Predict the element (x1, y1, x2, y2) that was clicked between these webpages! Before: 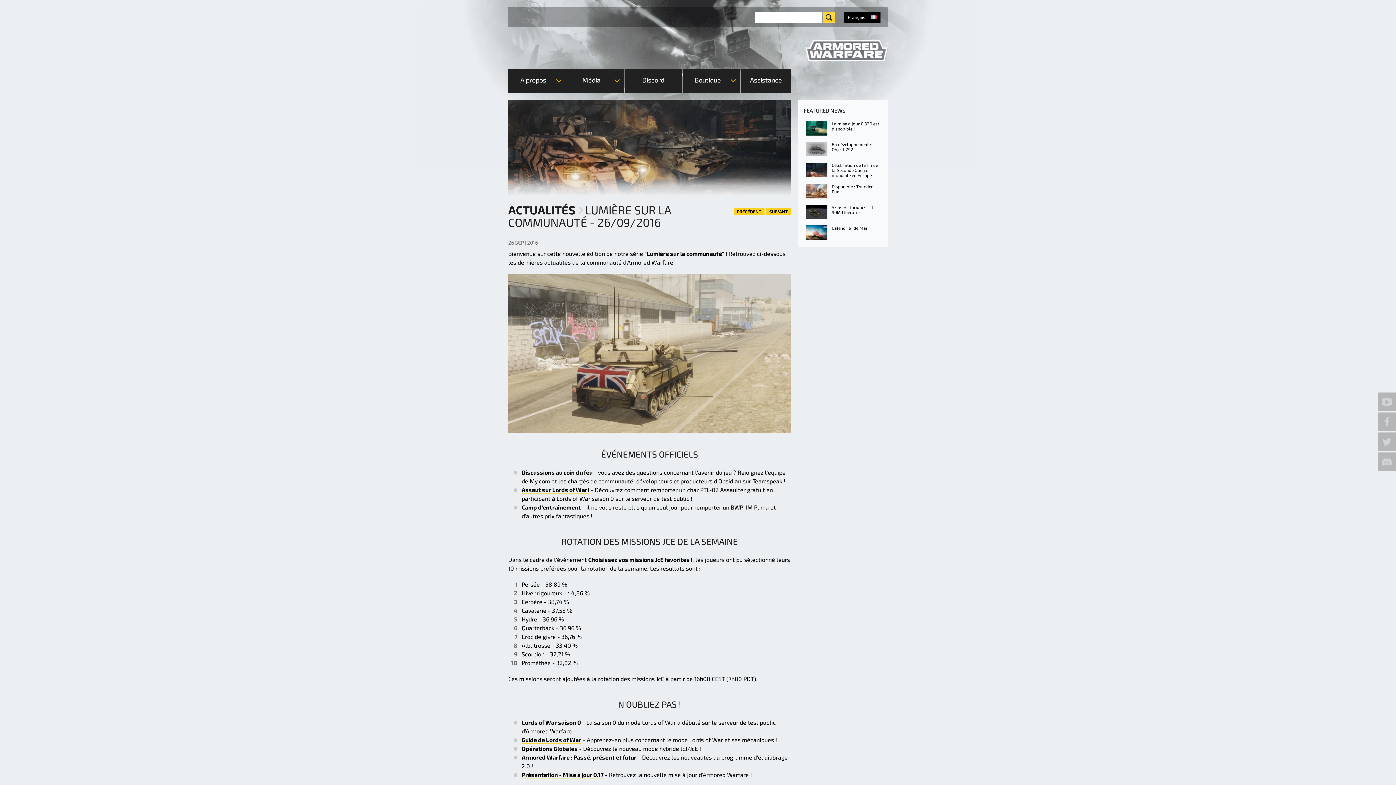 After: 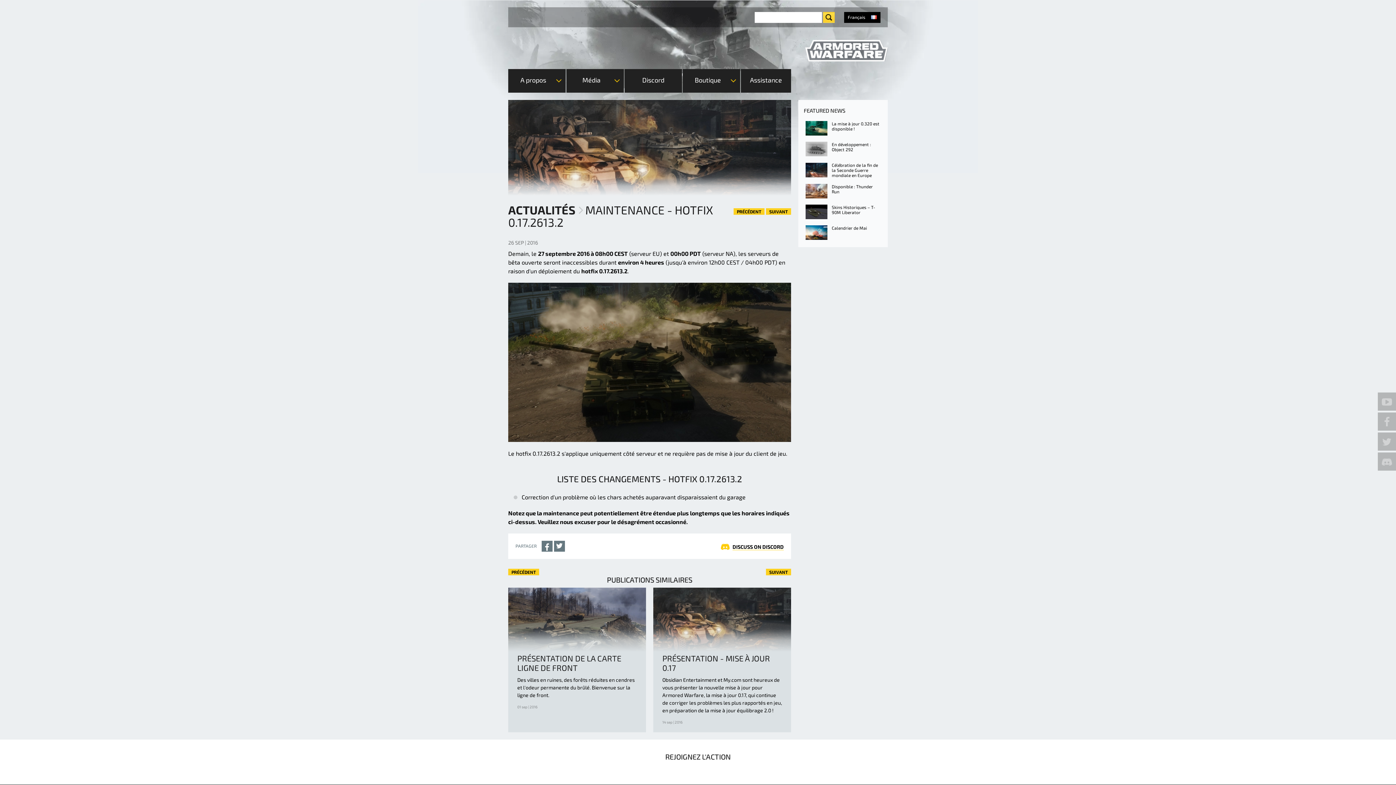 Action: label: SUIVANT bbox: (766, 208, 791, 215)